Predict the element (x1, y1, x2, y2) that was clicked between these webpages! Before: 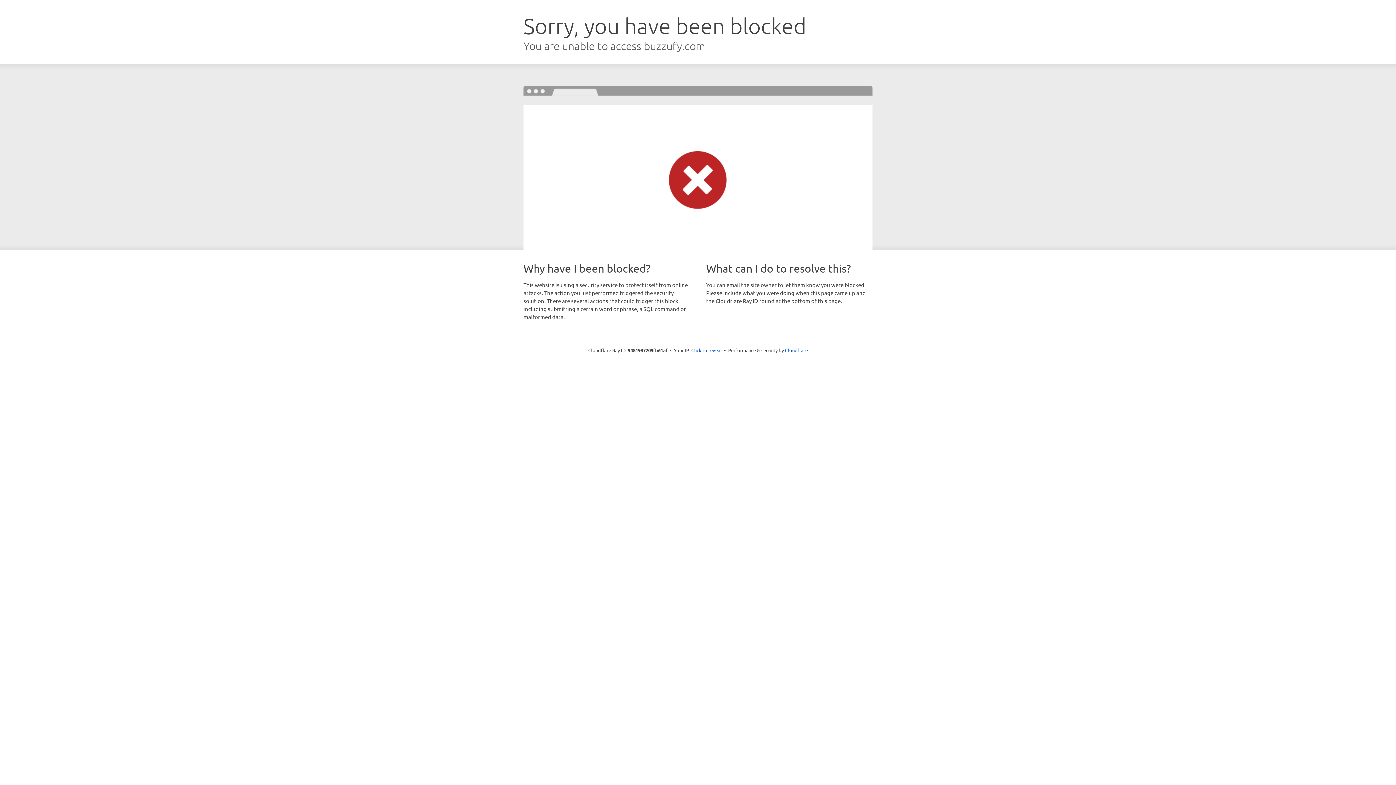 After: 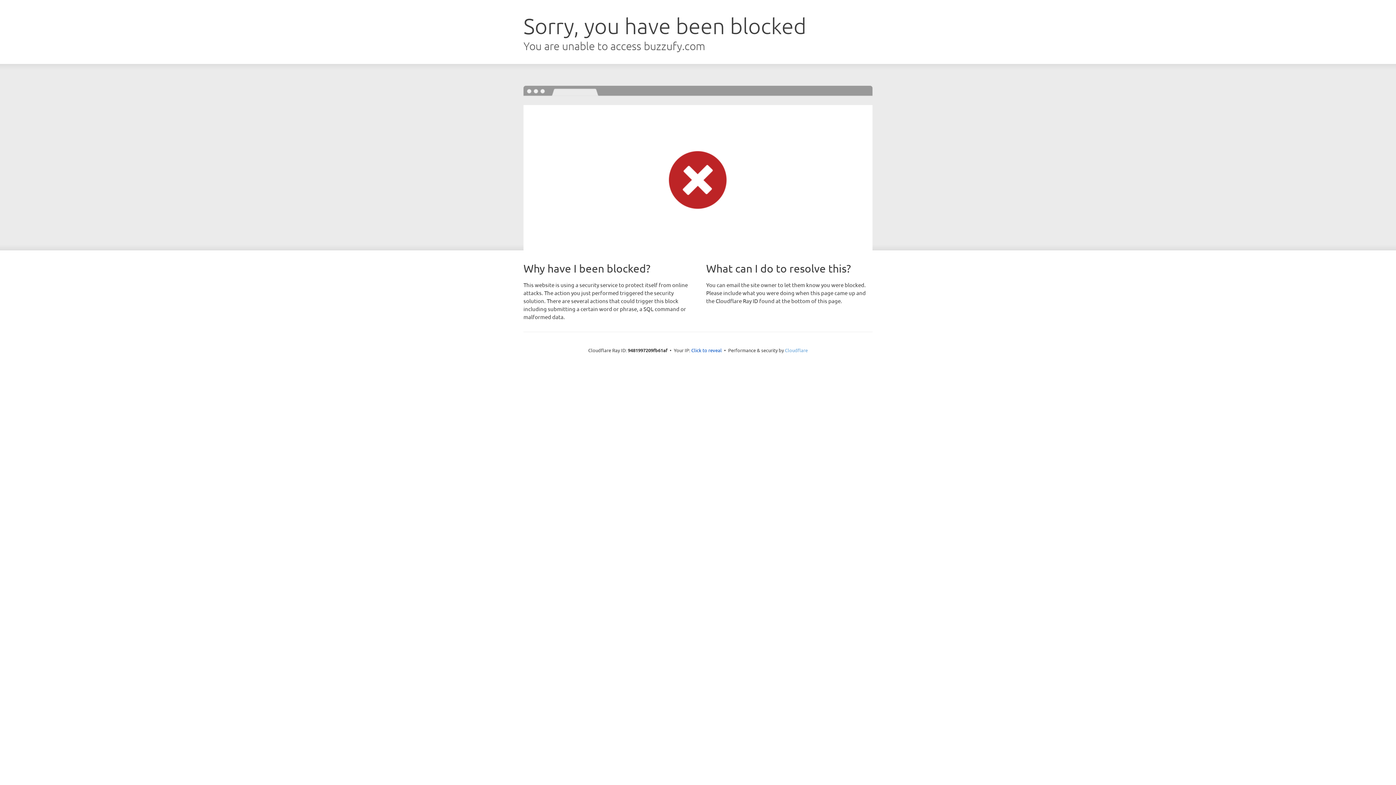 Action: bbox: (785, 347, 808, 353) label: Cloudflare